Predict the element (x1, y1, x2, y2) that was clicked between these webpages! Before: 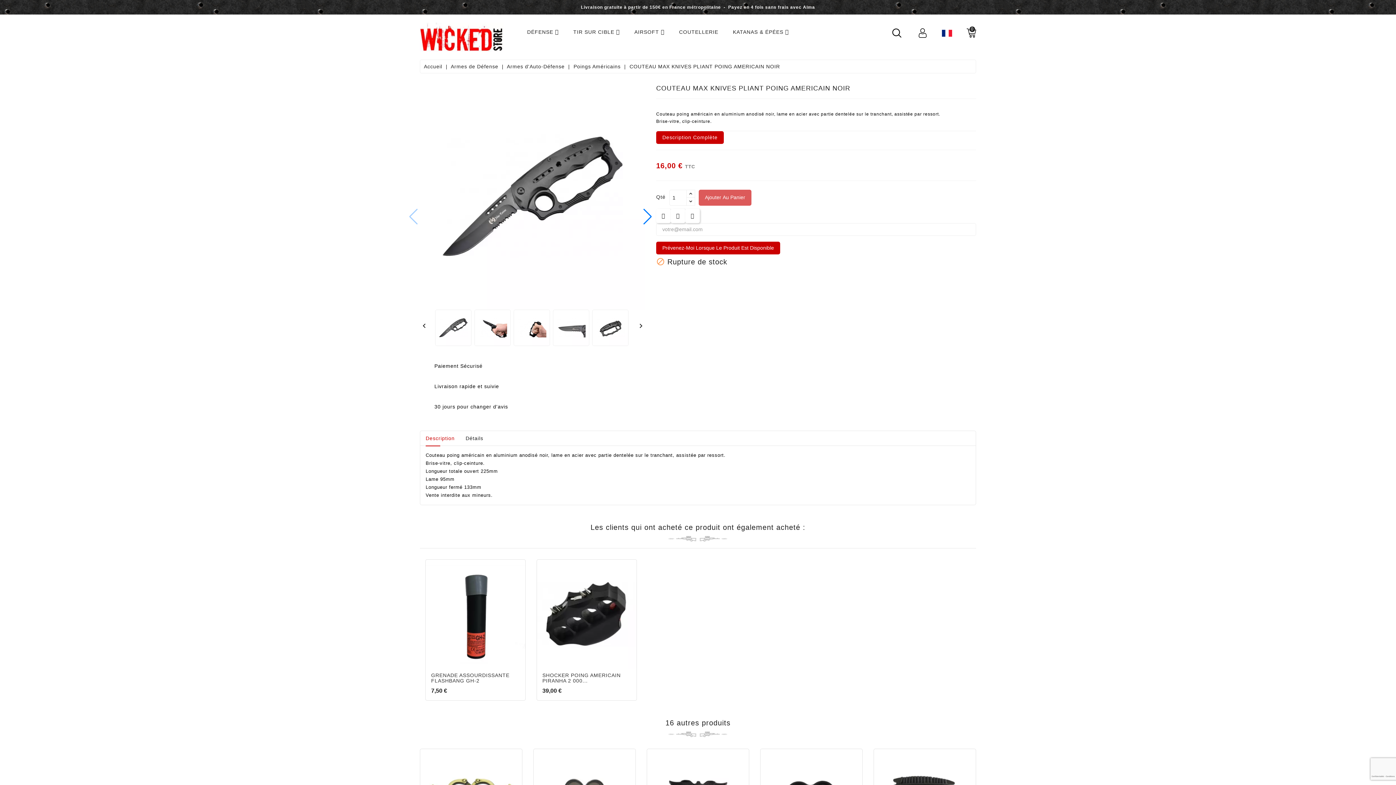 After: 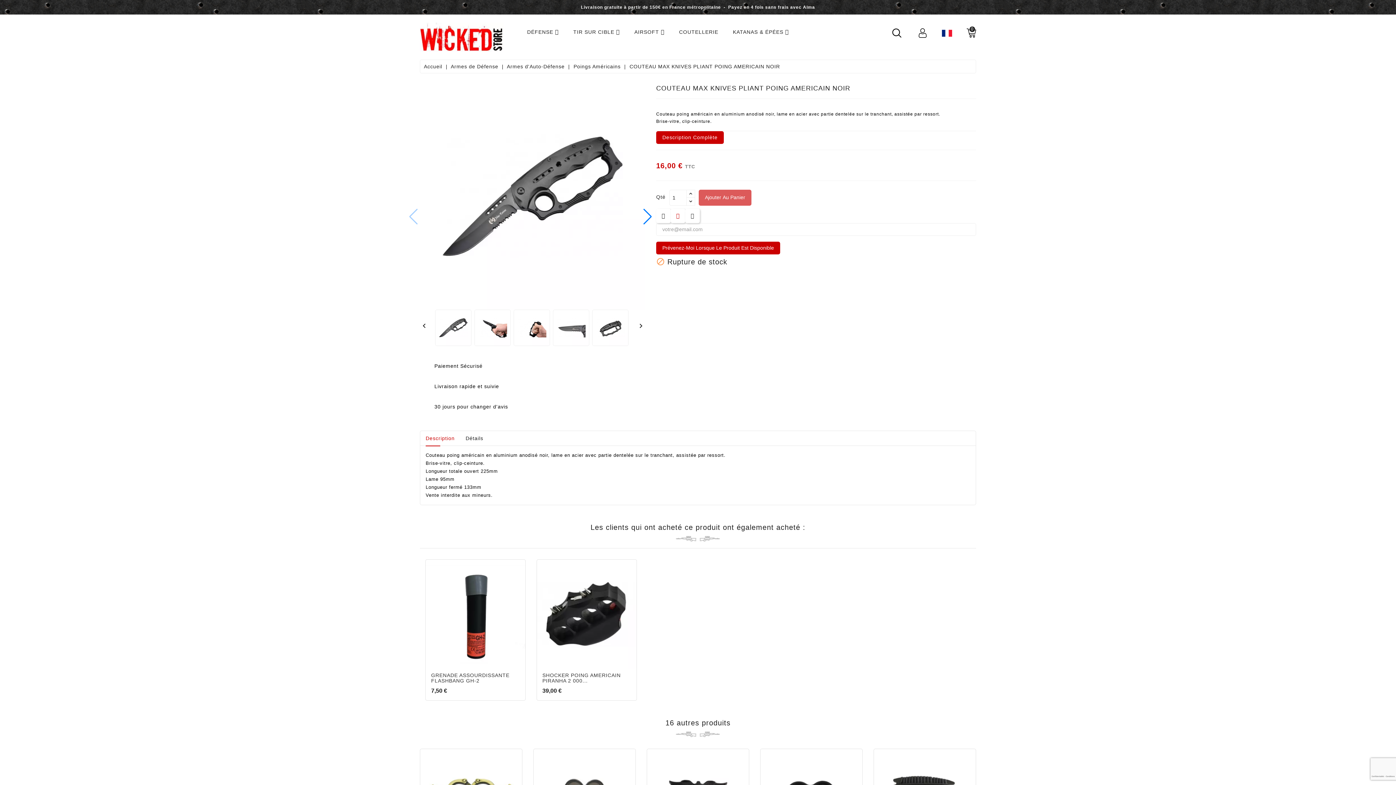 Action: bbox: (676, 212, 679, 218)